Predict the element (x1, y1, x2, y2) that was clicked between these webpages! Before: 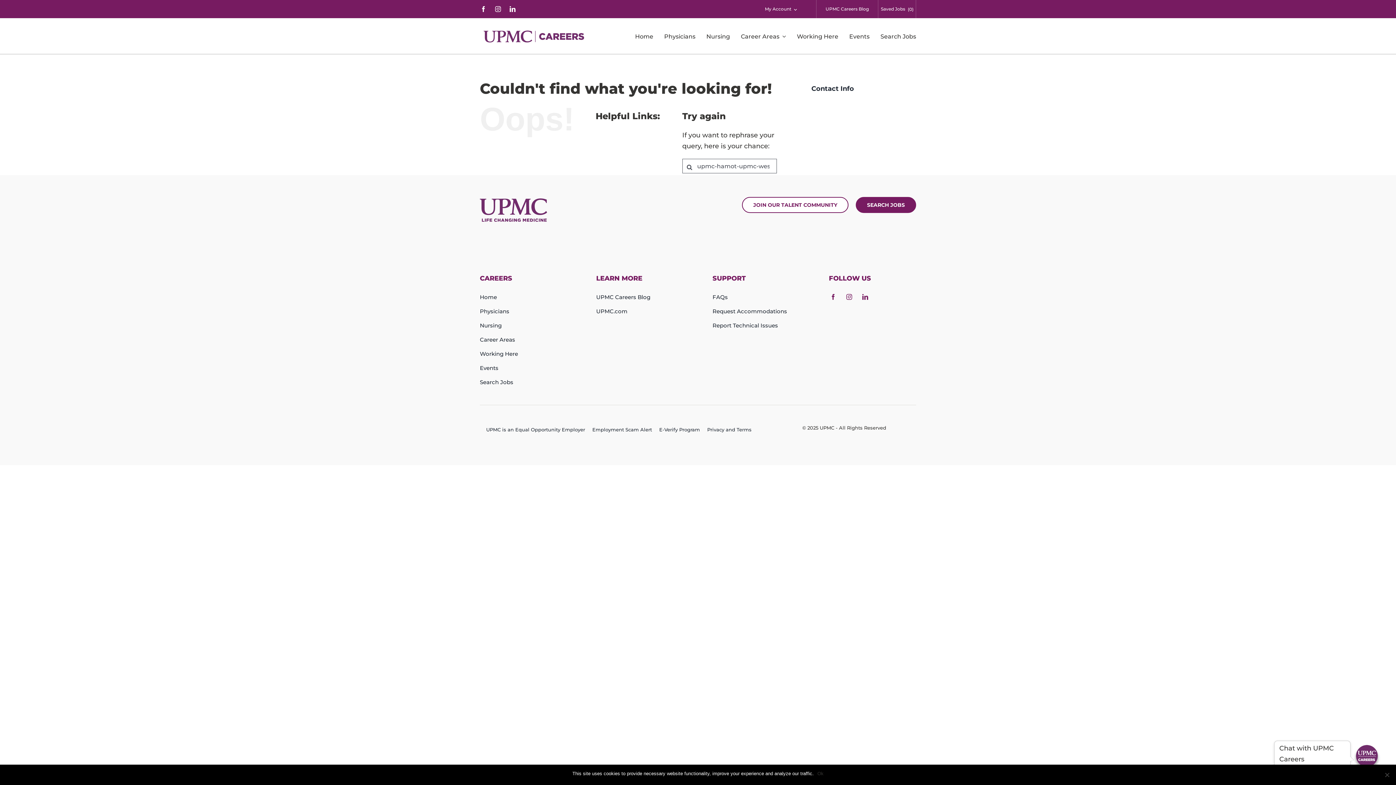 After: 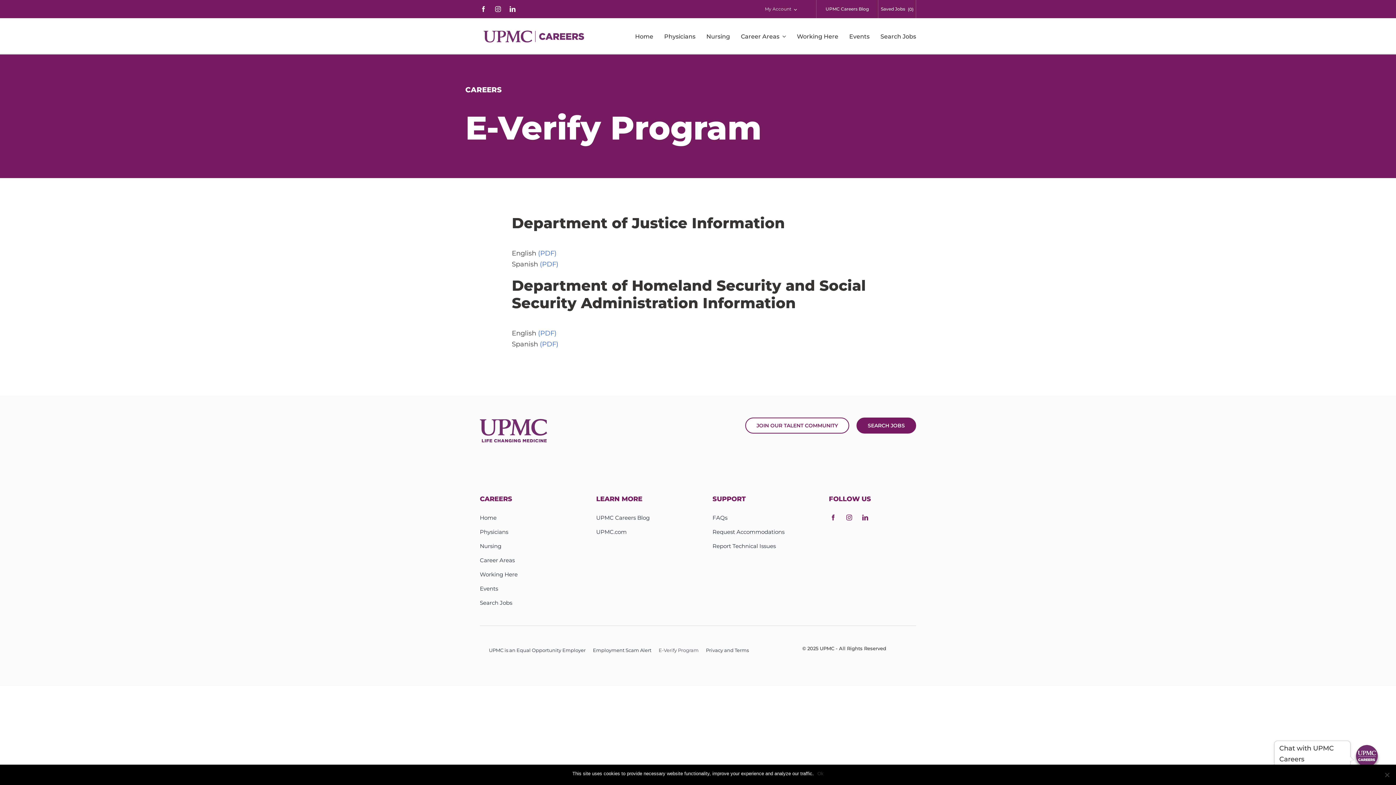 Action: bbox: (659, 427, 700, 432) label: E-Verify Program